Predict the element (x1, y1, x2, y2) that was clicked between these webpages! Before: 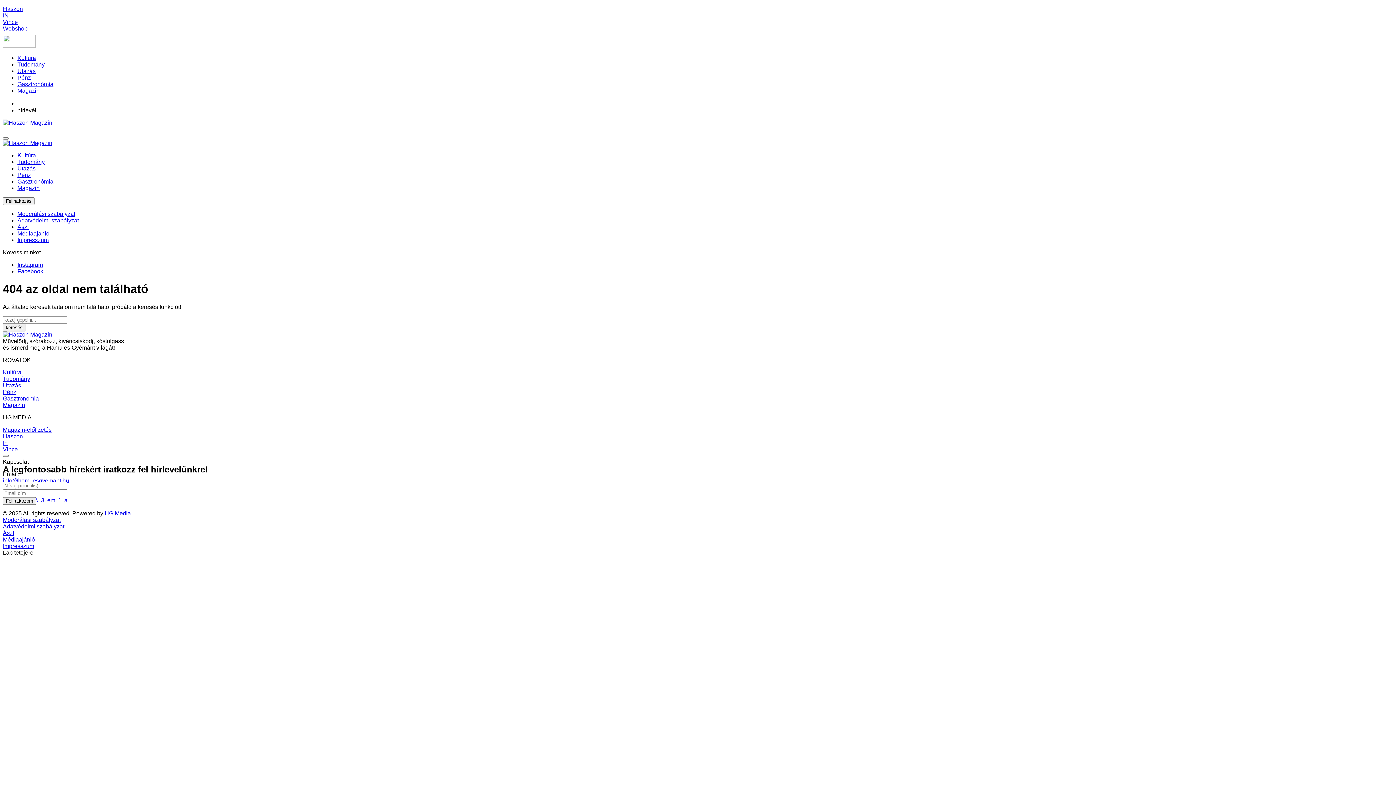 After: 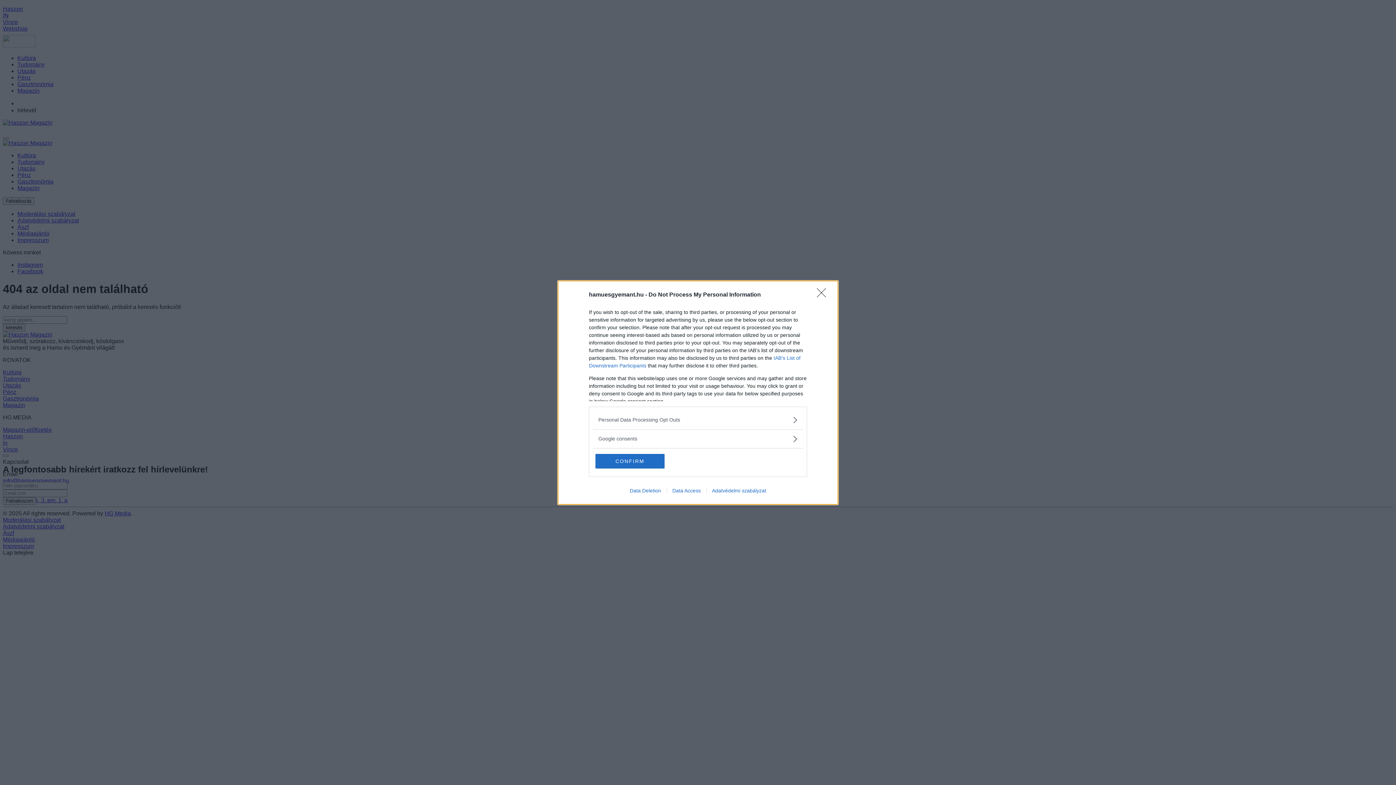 Action: label: Feliratkozom bbox: (2, 497, 36, 504)